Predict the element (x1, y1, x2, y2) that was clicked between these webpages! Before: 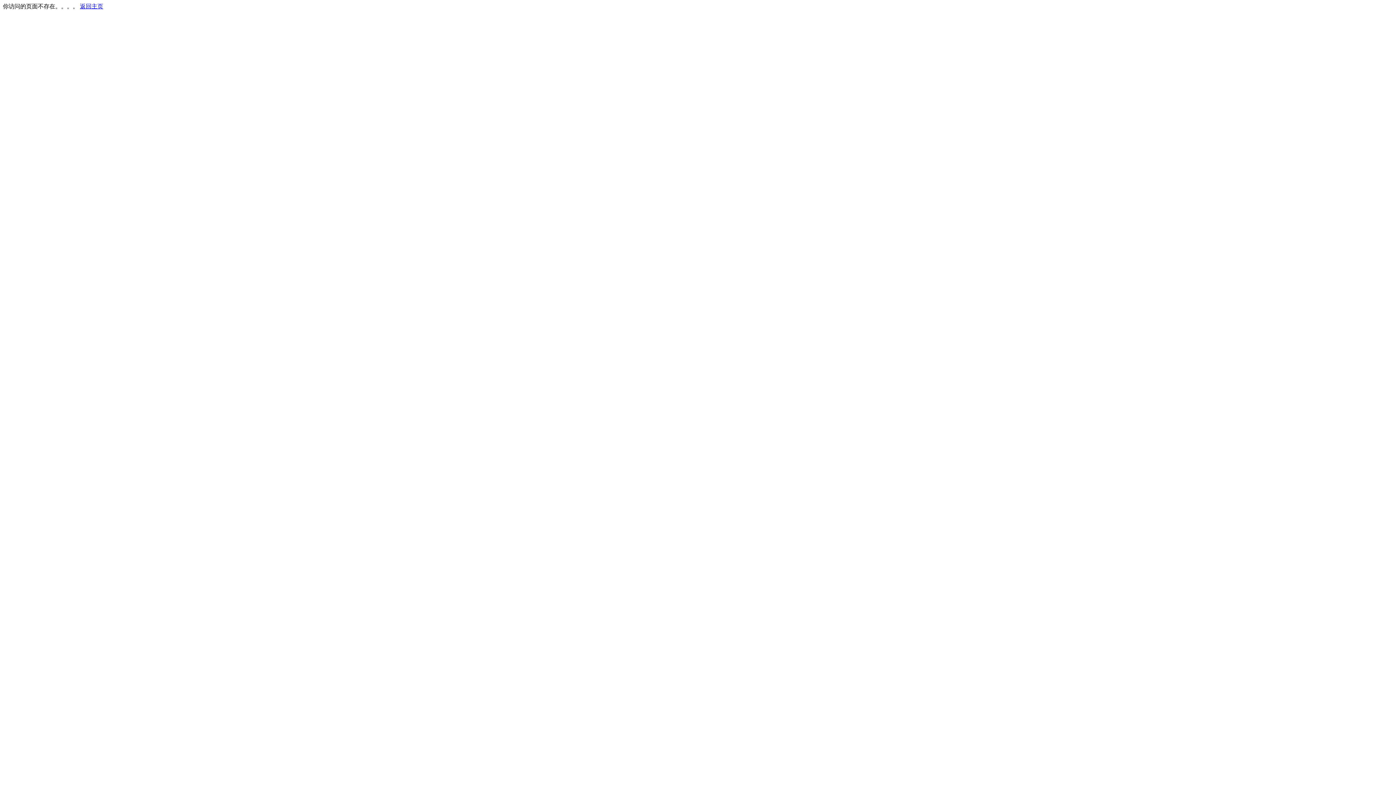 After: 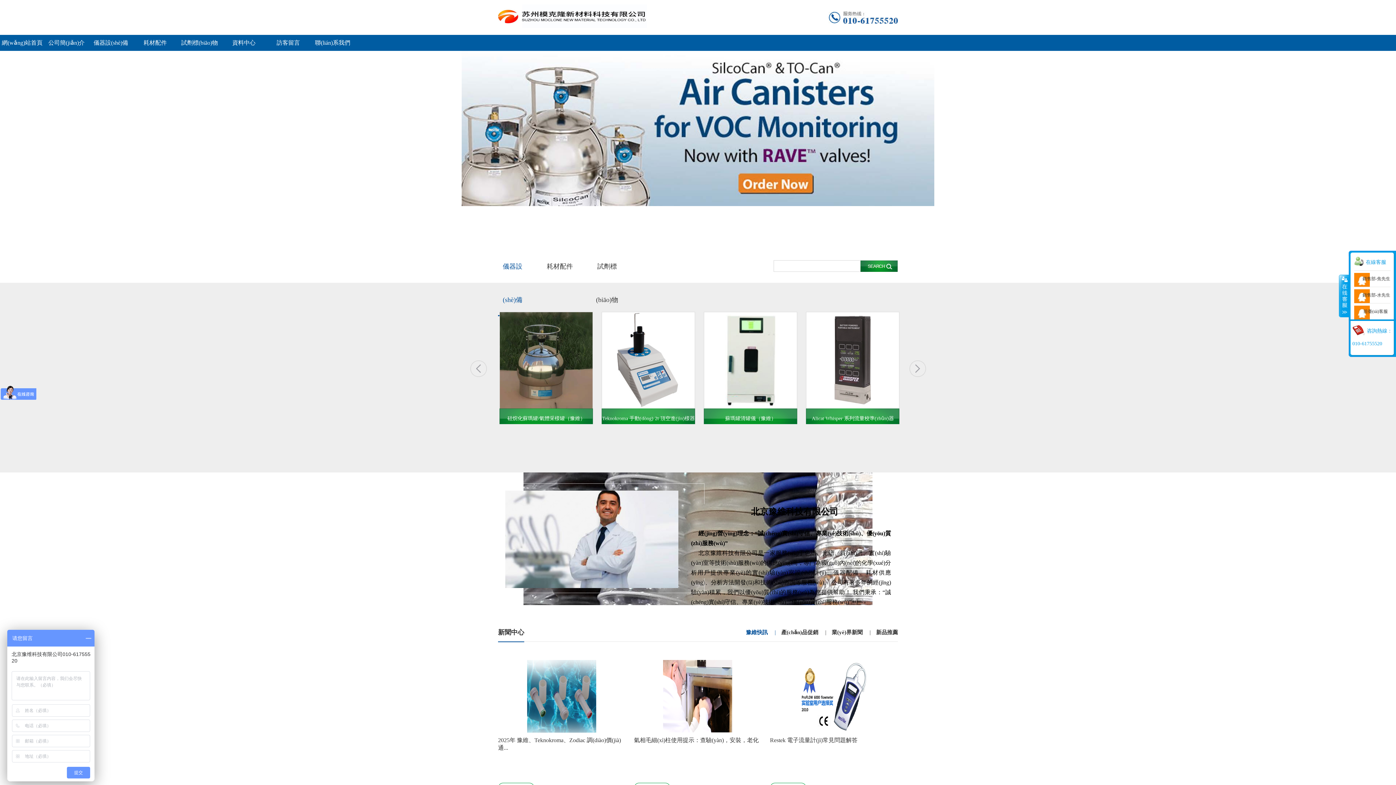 Action: bbox: (80, 3, 103, 9) label: 返回主页